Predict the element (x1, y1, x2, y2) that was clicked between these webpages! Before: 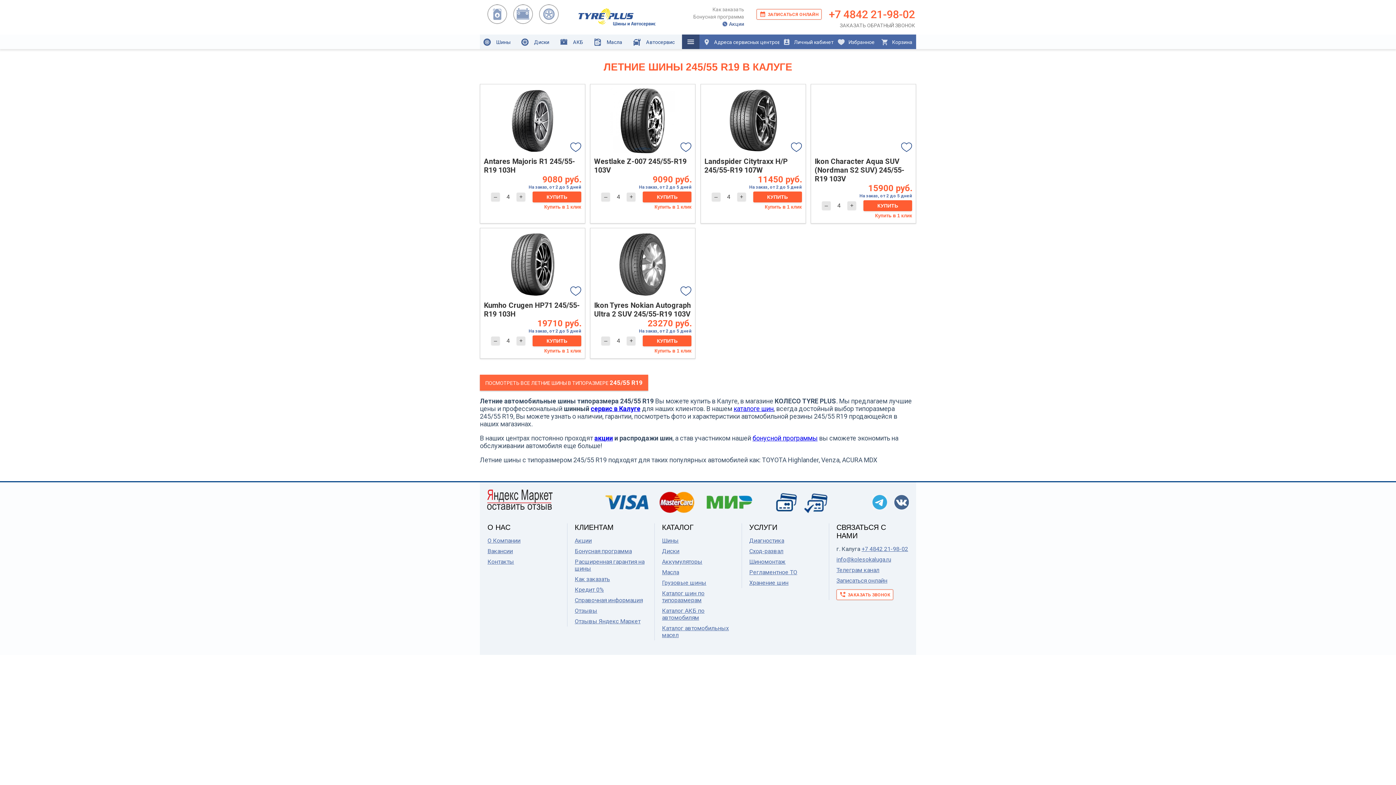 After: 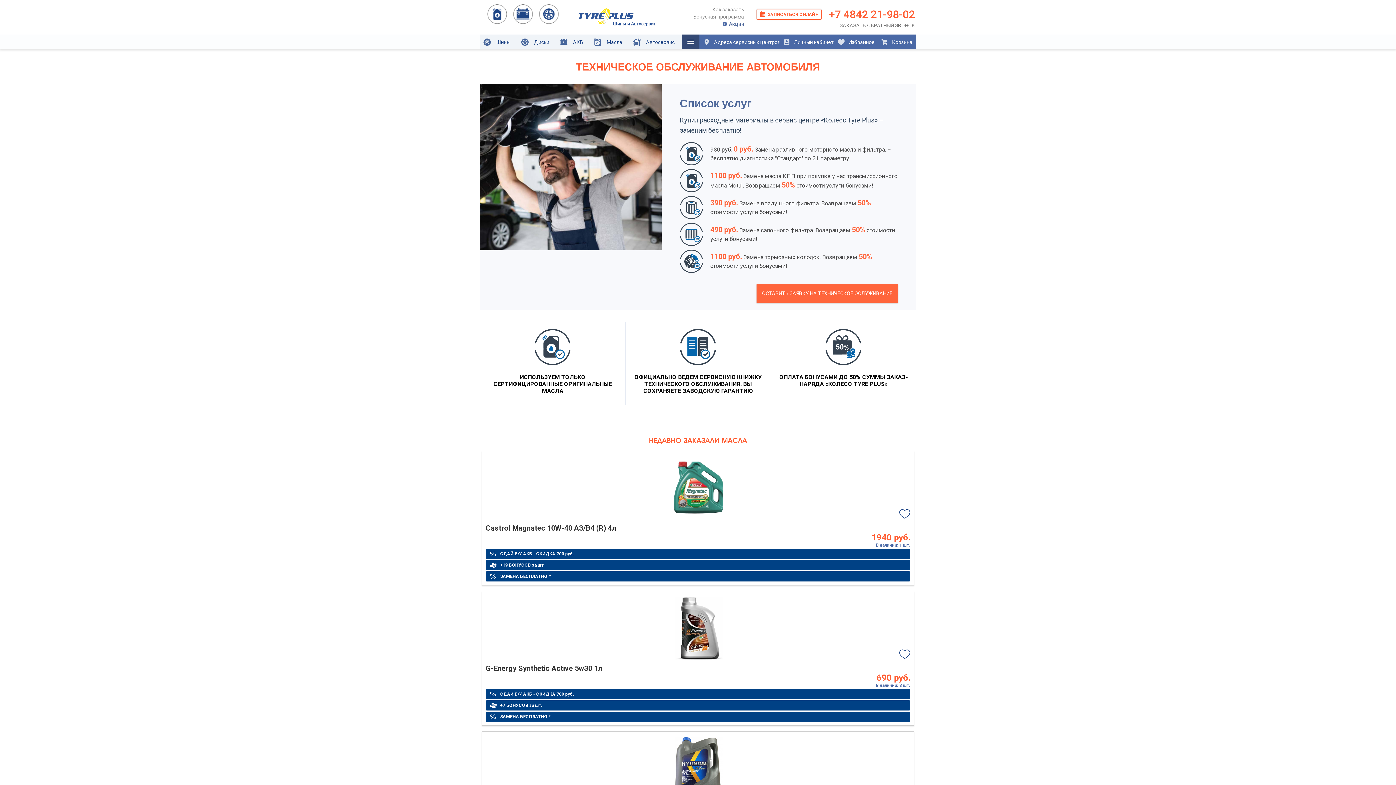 Action: label: Регламентное ТО bbox: (749, 569, 797, 576)